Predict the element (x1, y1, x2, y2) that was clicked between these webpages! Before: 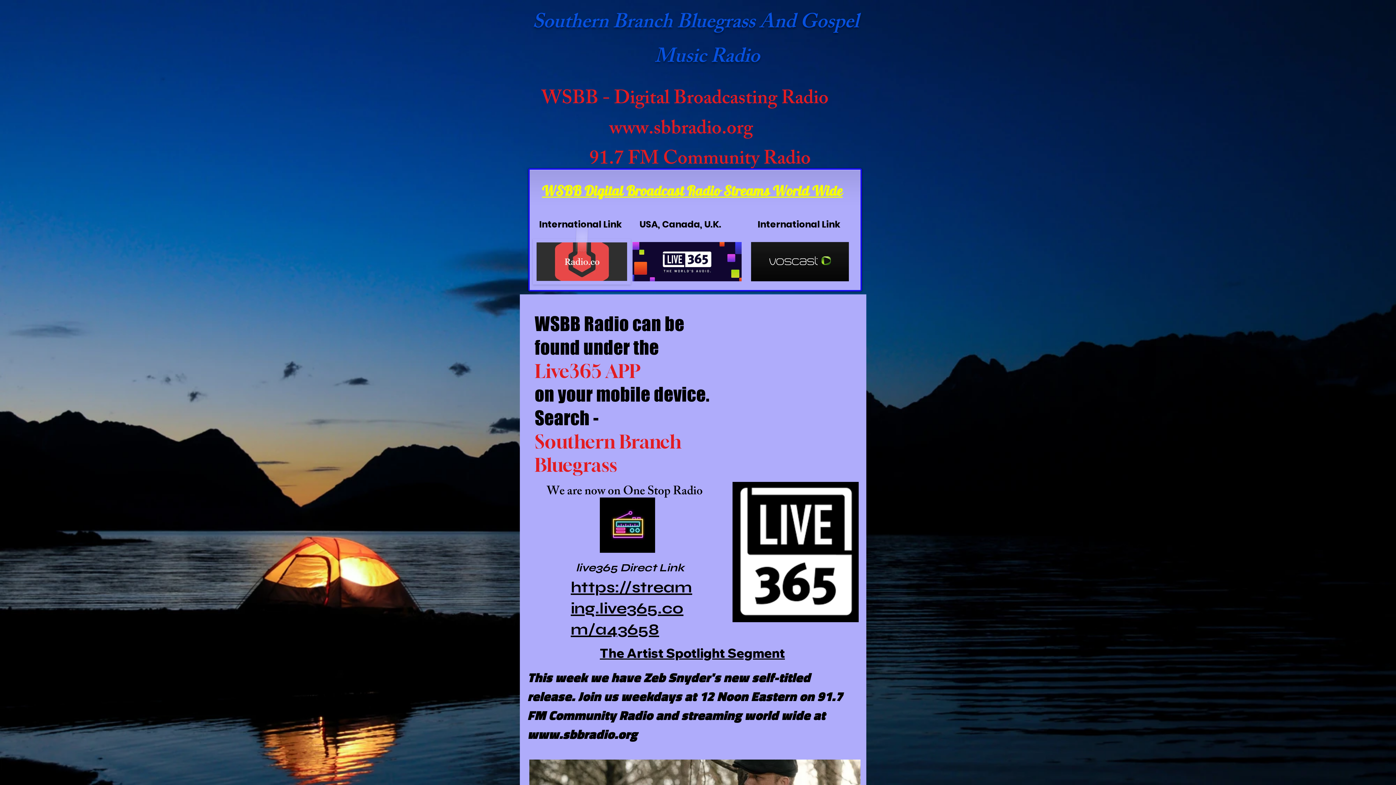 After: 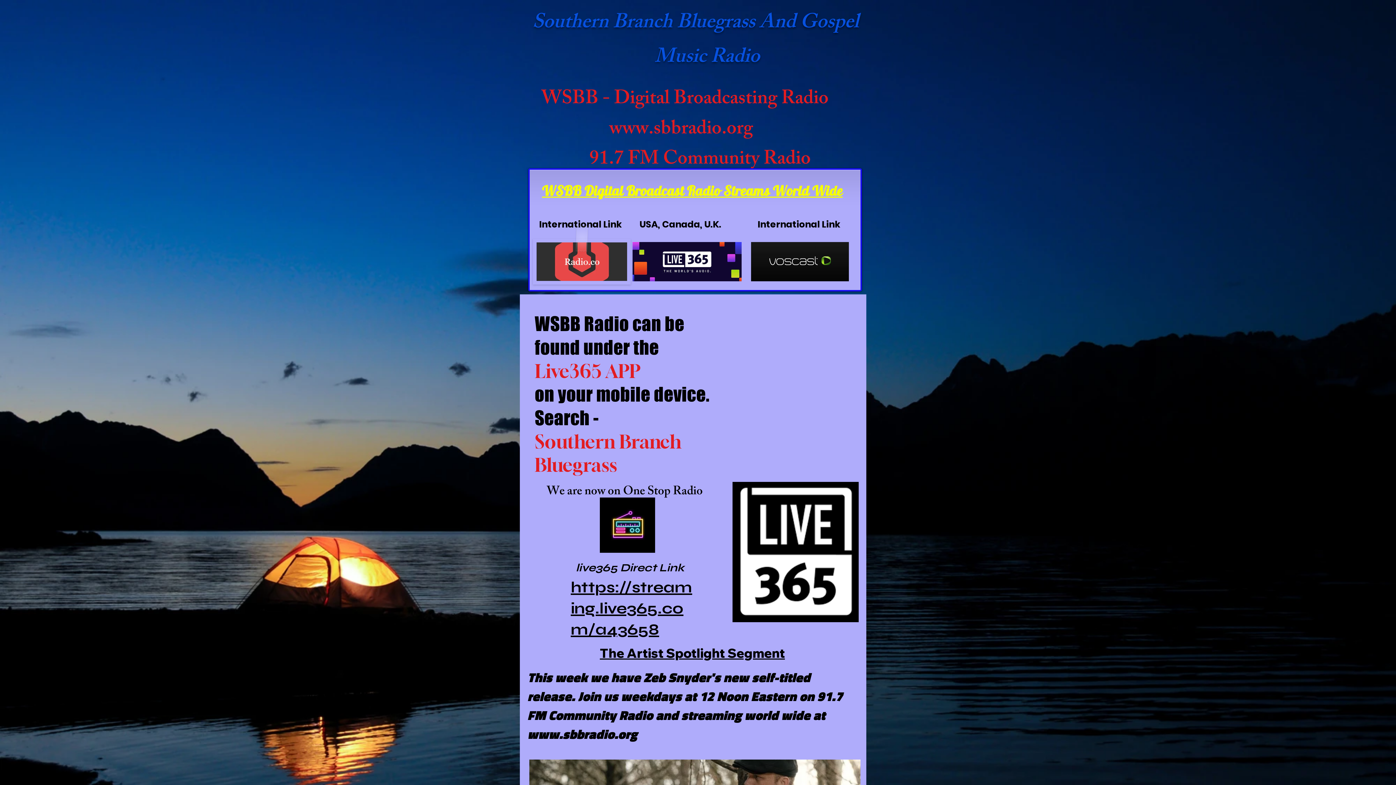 Action: bbox: (600, 497, 655, 553)